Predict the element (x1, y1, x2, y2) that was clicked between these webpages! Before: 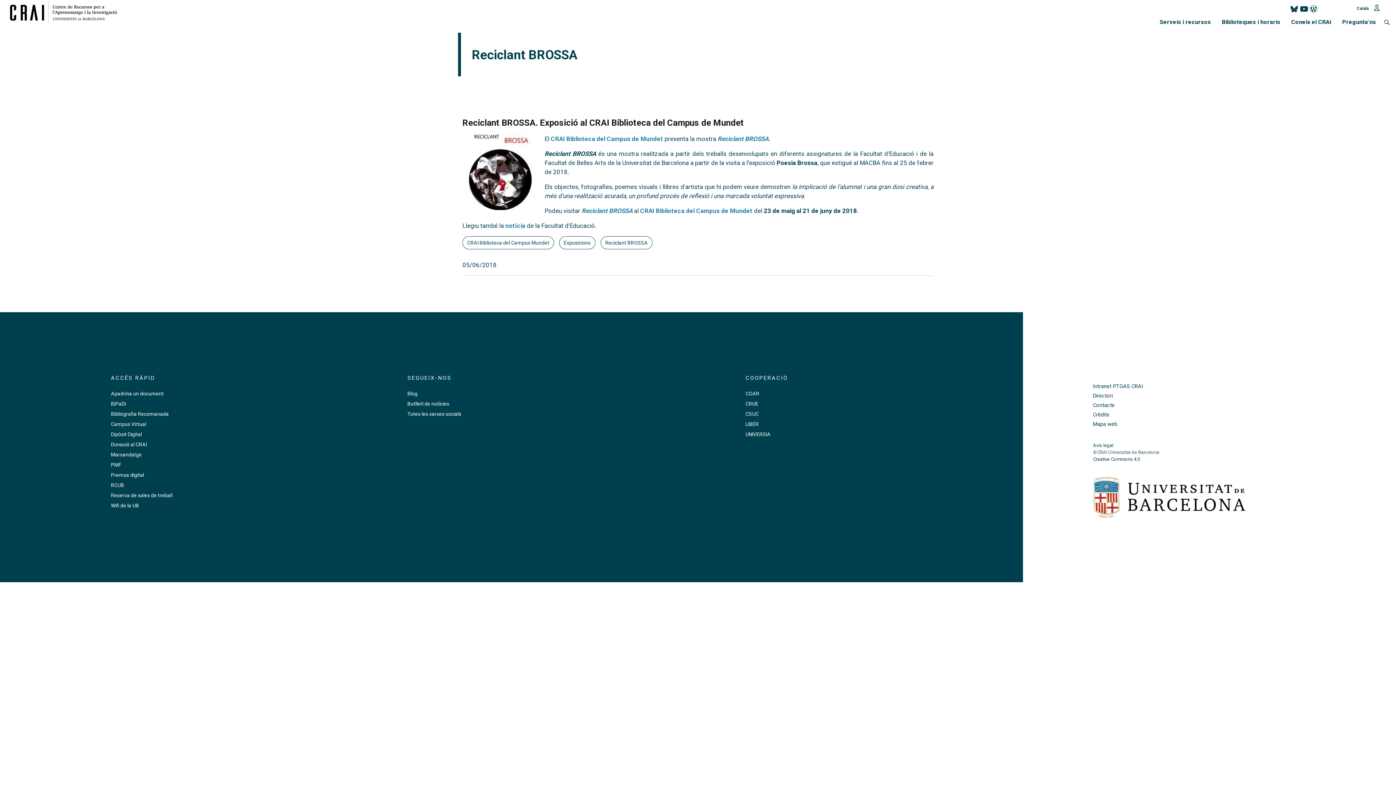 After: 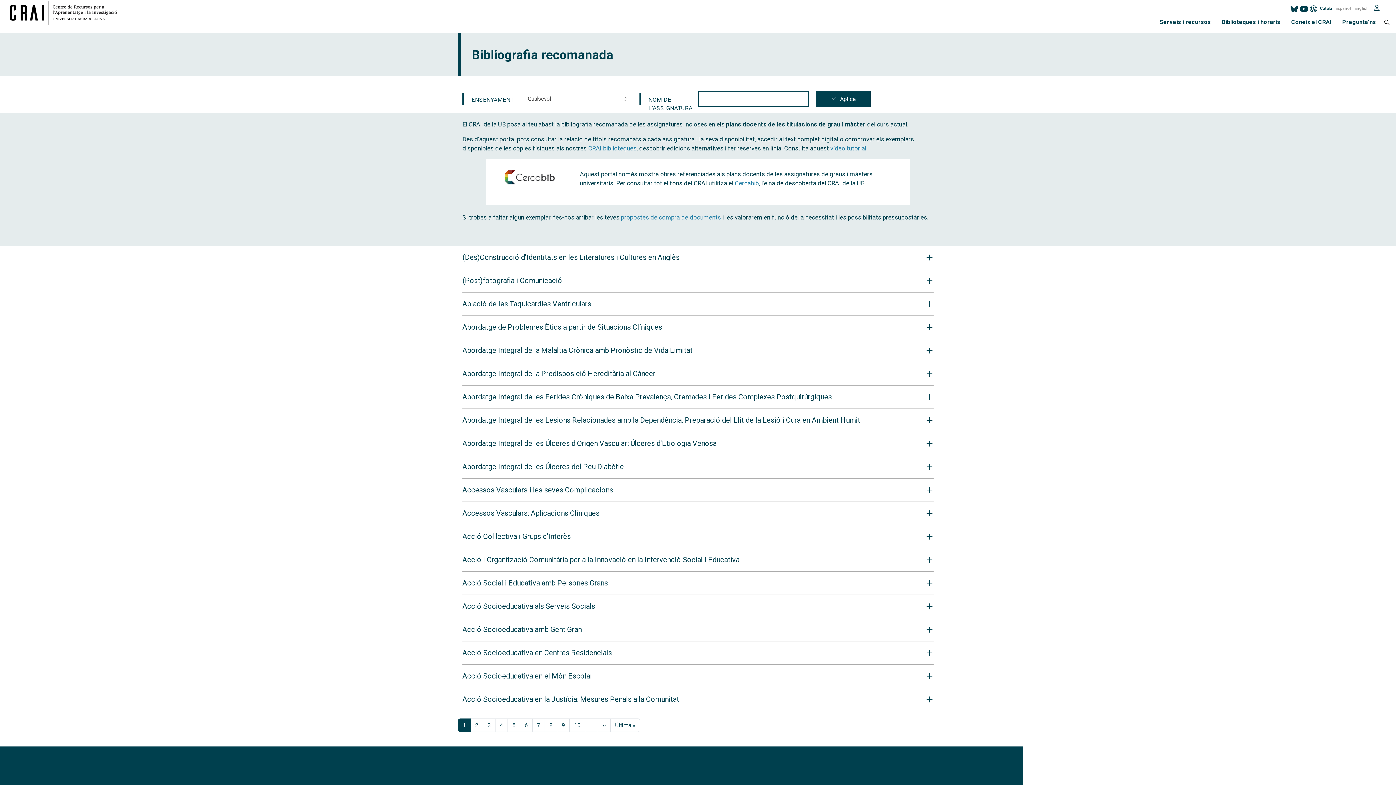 Action: label: Bibliografia Recomanada bbox: (111, 410, 277, 418)